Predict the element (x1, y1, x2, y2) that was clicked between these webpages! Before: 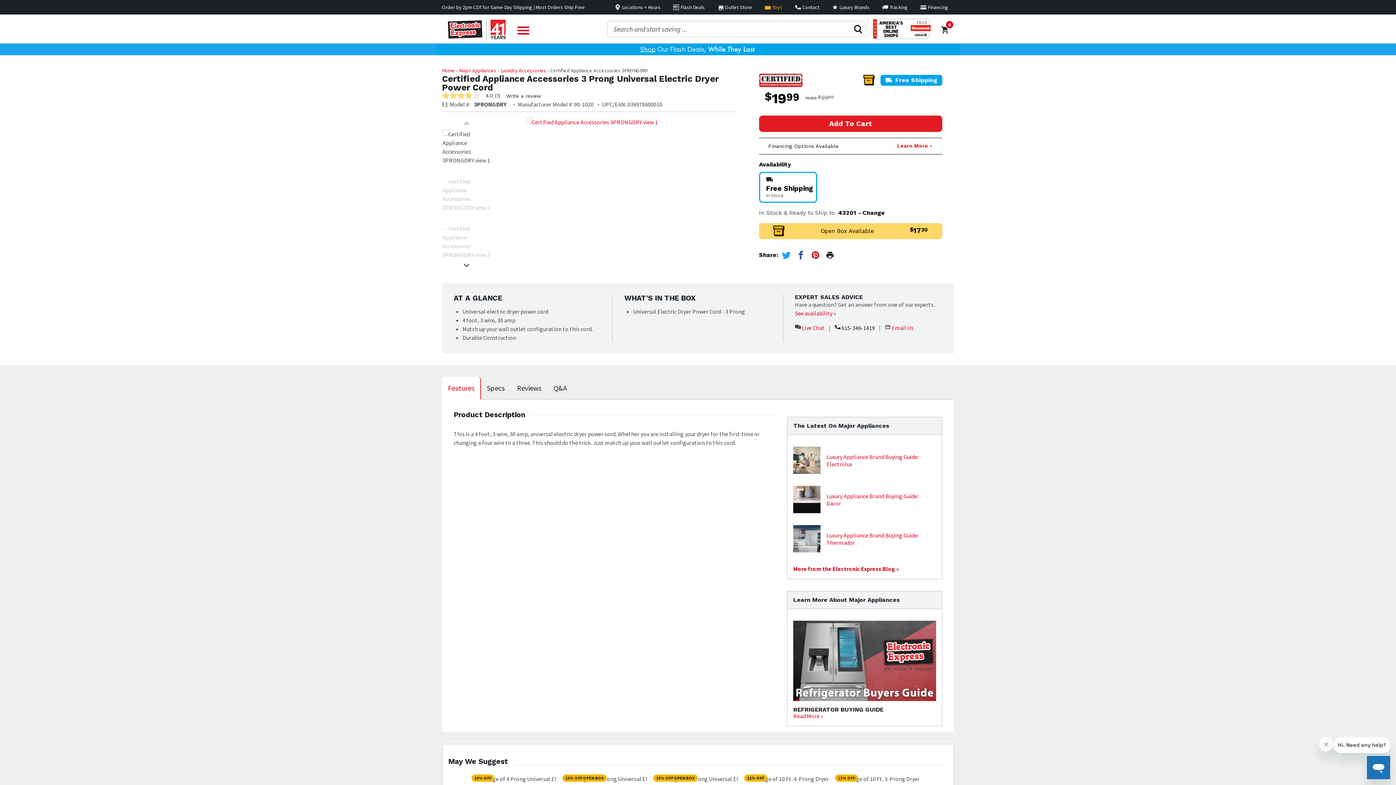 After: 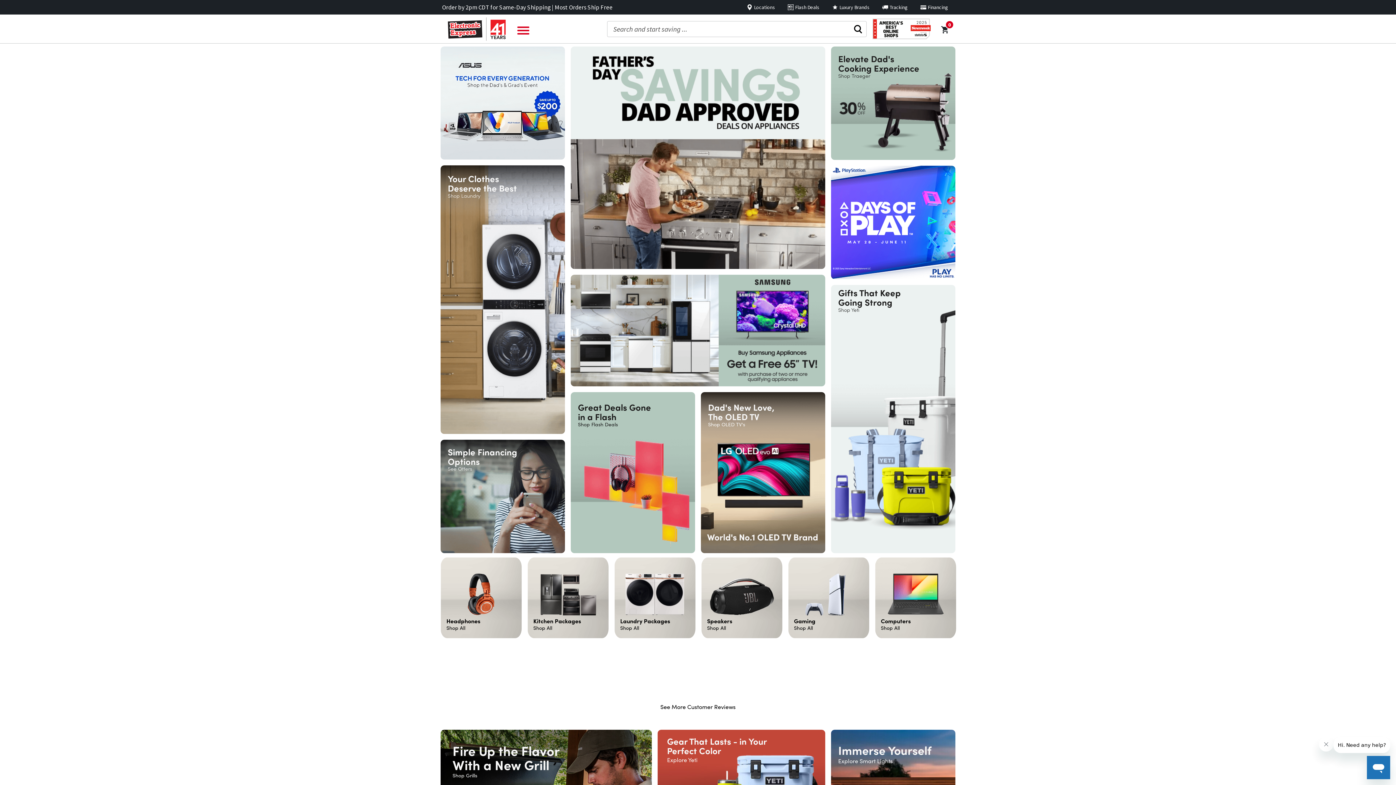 Action: bbox: (442, 14, 511, 43)